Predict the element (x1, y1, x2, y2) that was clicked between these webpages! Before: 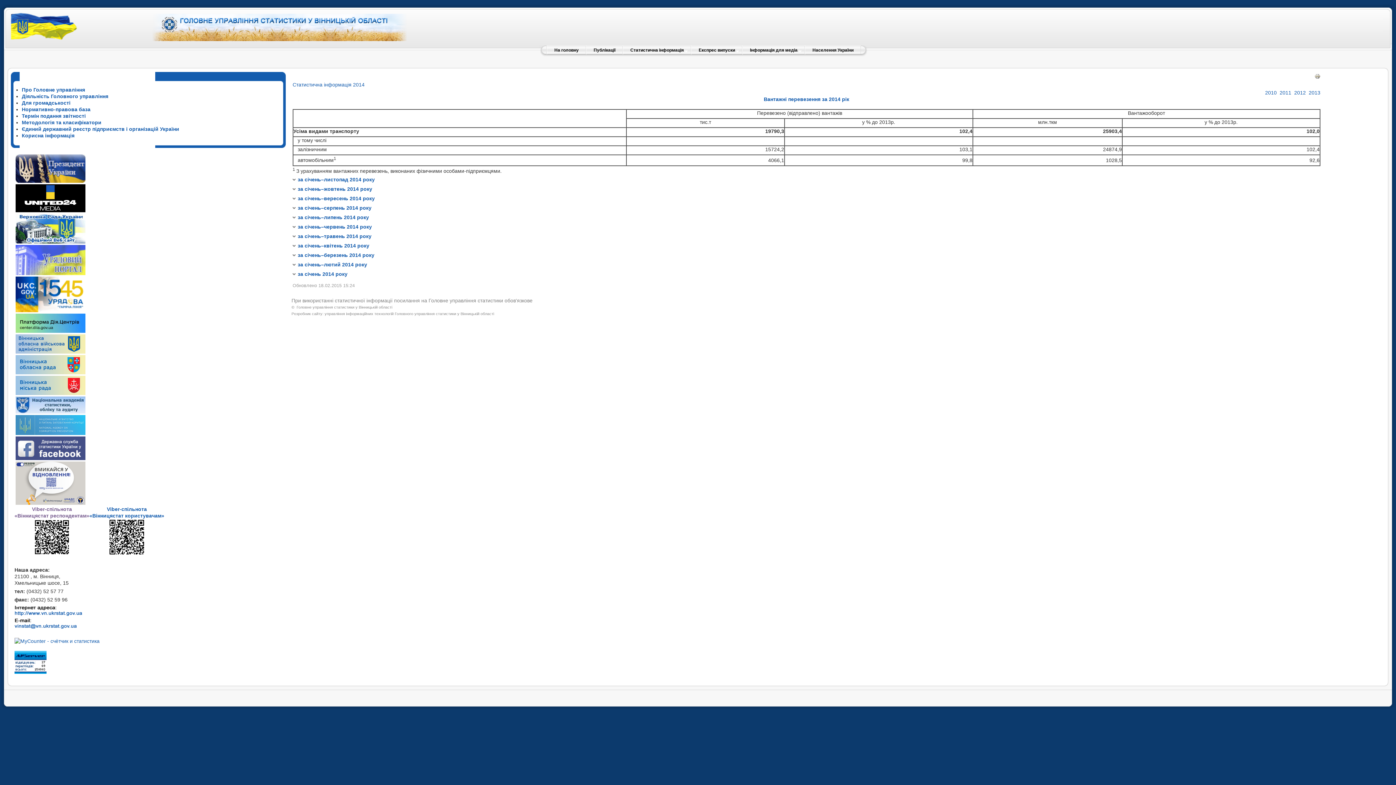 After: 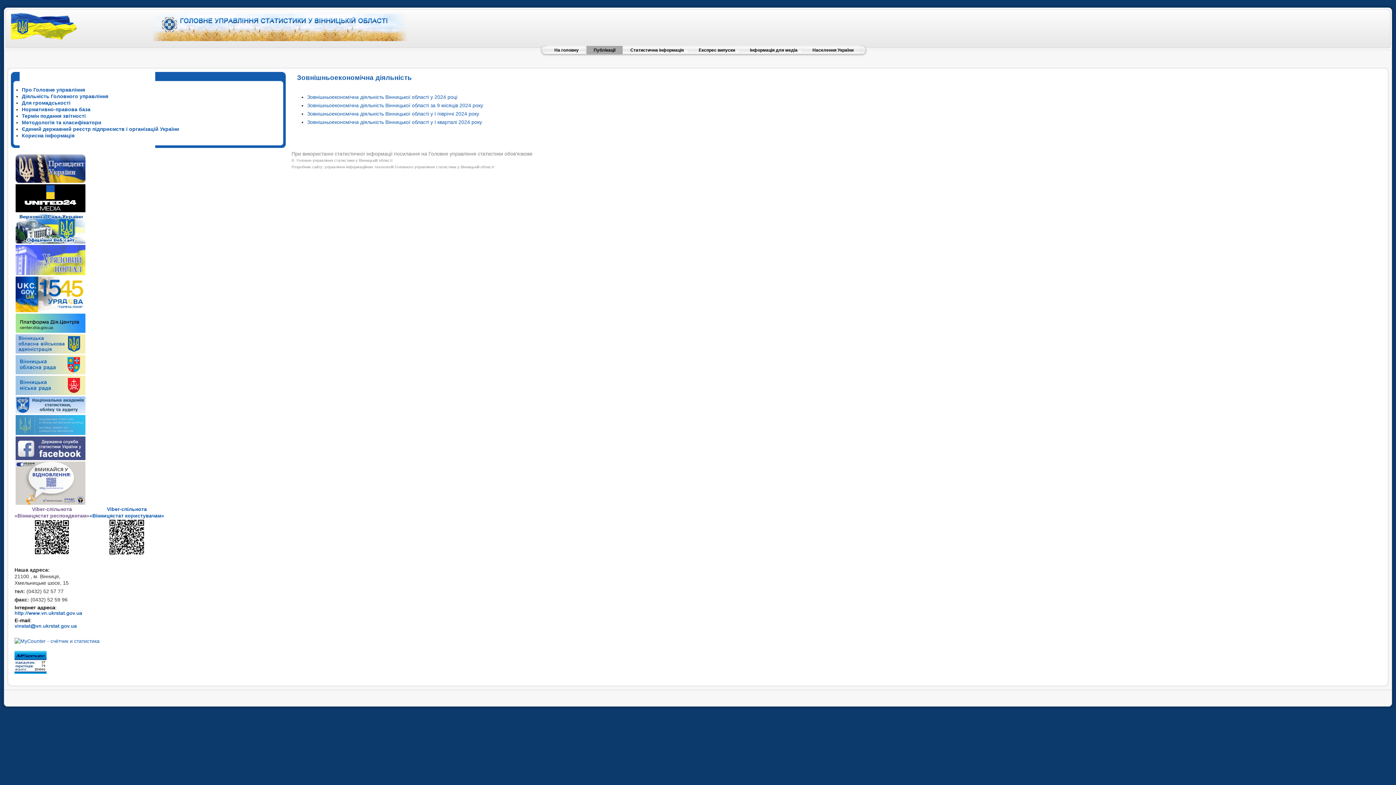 Action: label: Публікації bbox: (586, 45, 622, 54)